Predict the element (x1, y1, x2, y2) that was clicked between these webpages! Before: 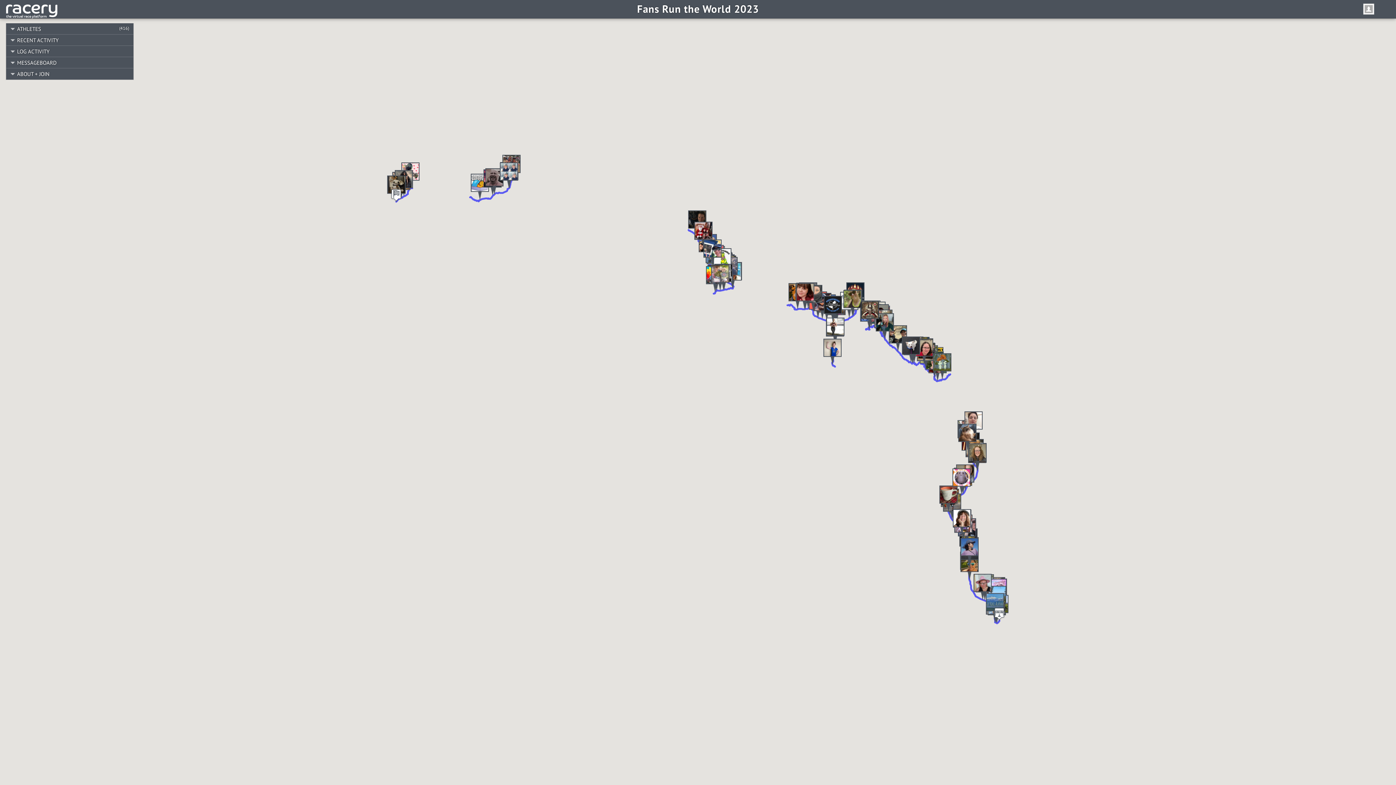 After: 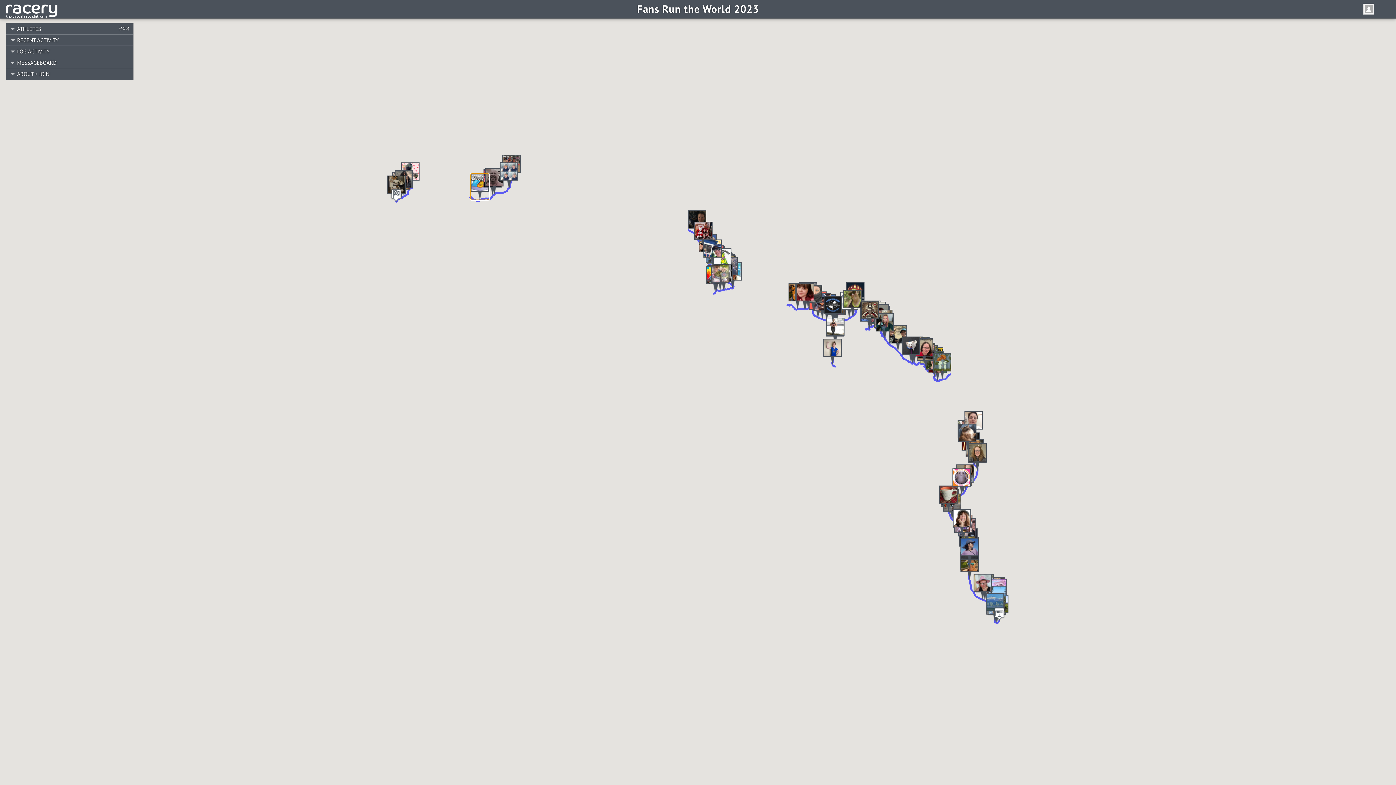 Action: bbox: (470, 173, 489, 200)